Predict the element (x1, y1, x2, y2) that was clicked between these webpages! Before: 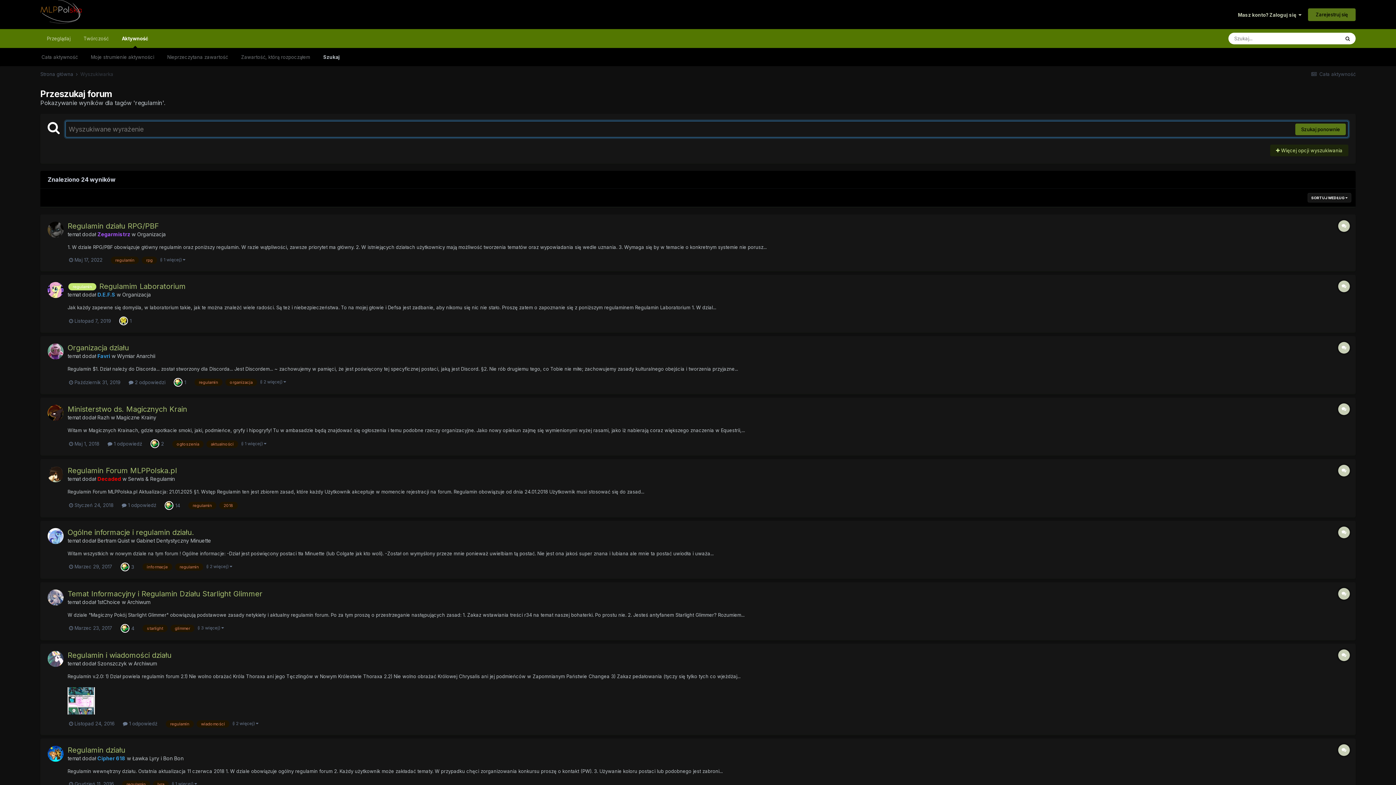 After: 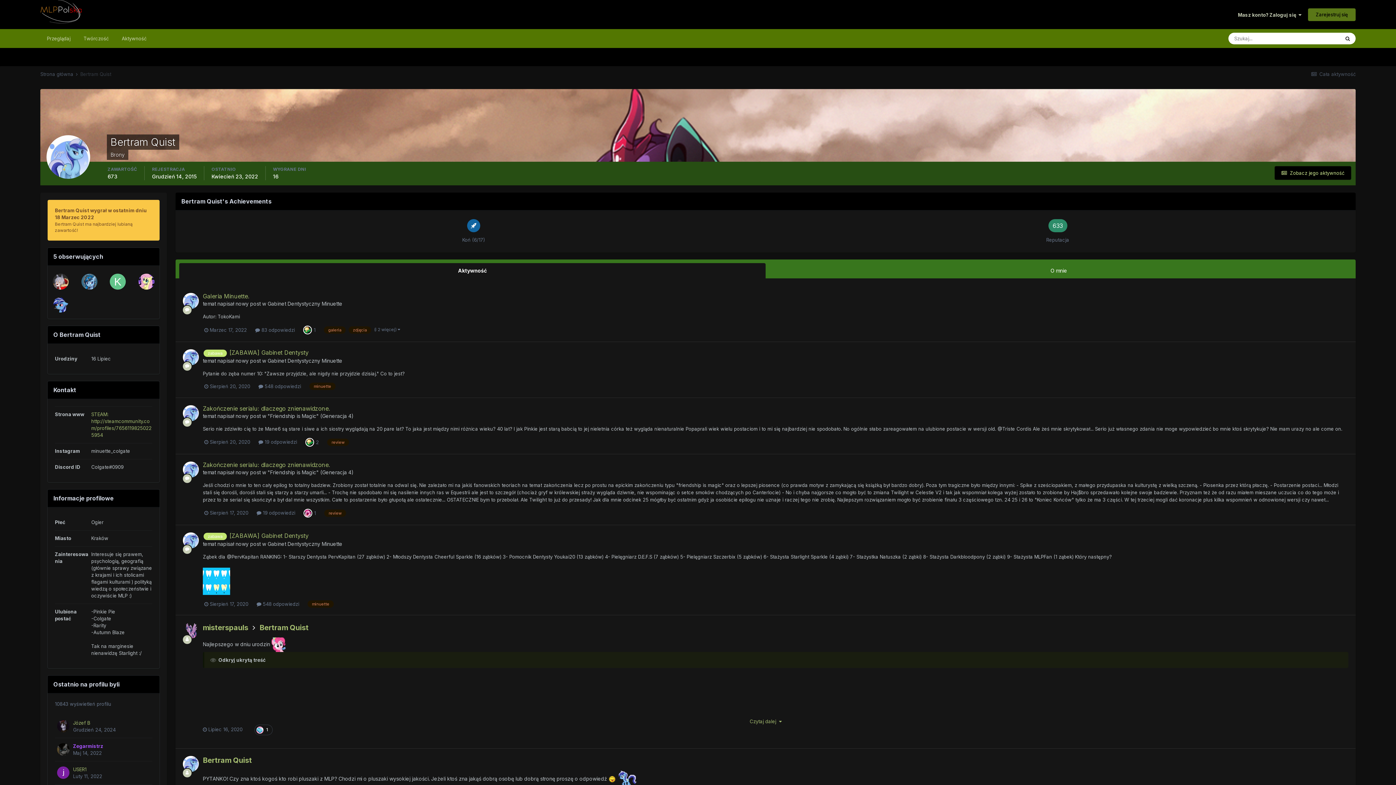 Action: bbox: (47, 528, 63, 544)